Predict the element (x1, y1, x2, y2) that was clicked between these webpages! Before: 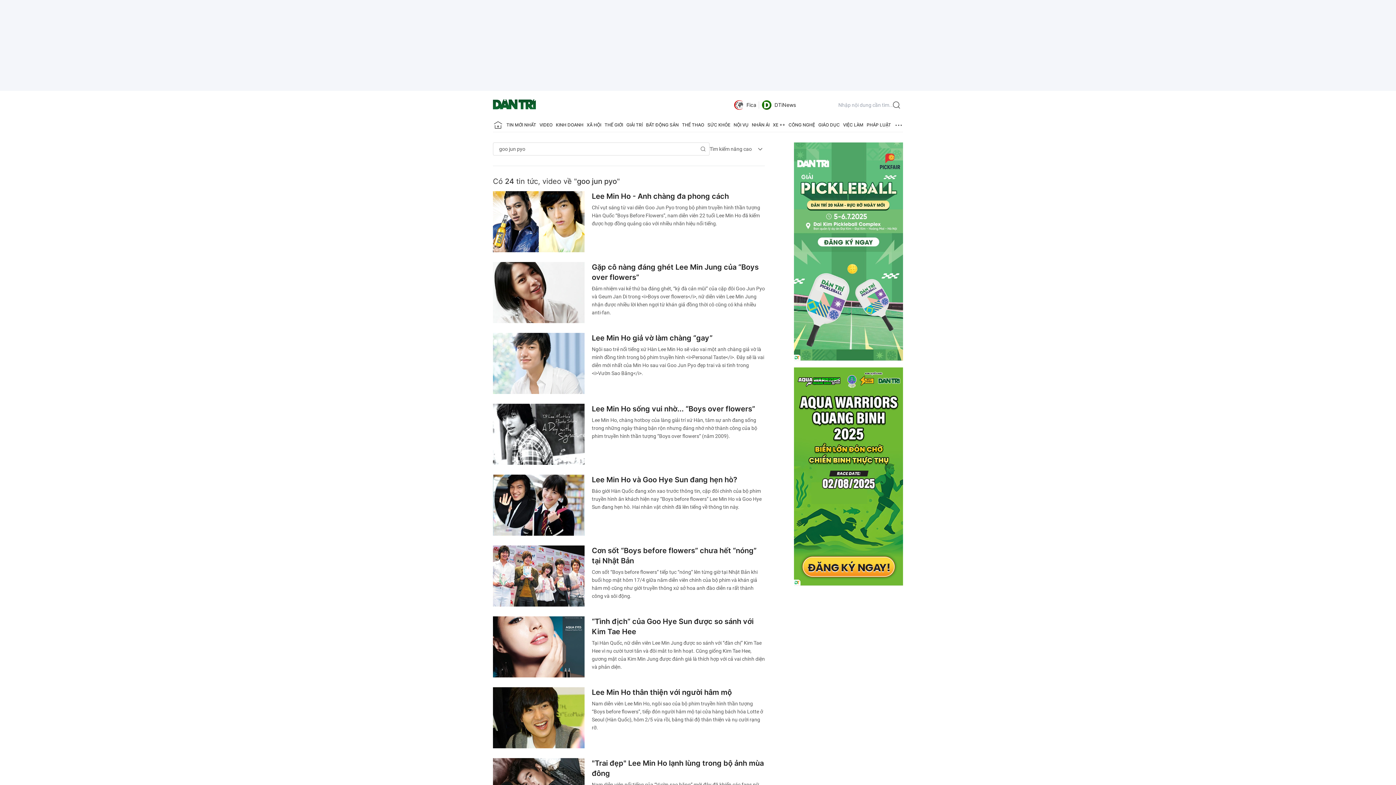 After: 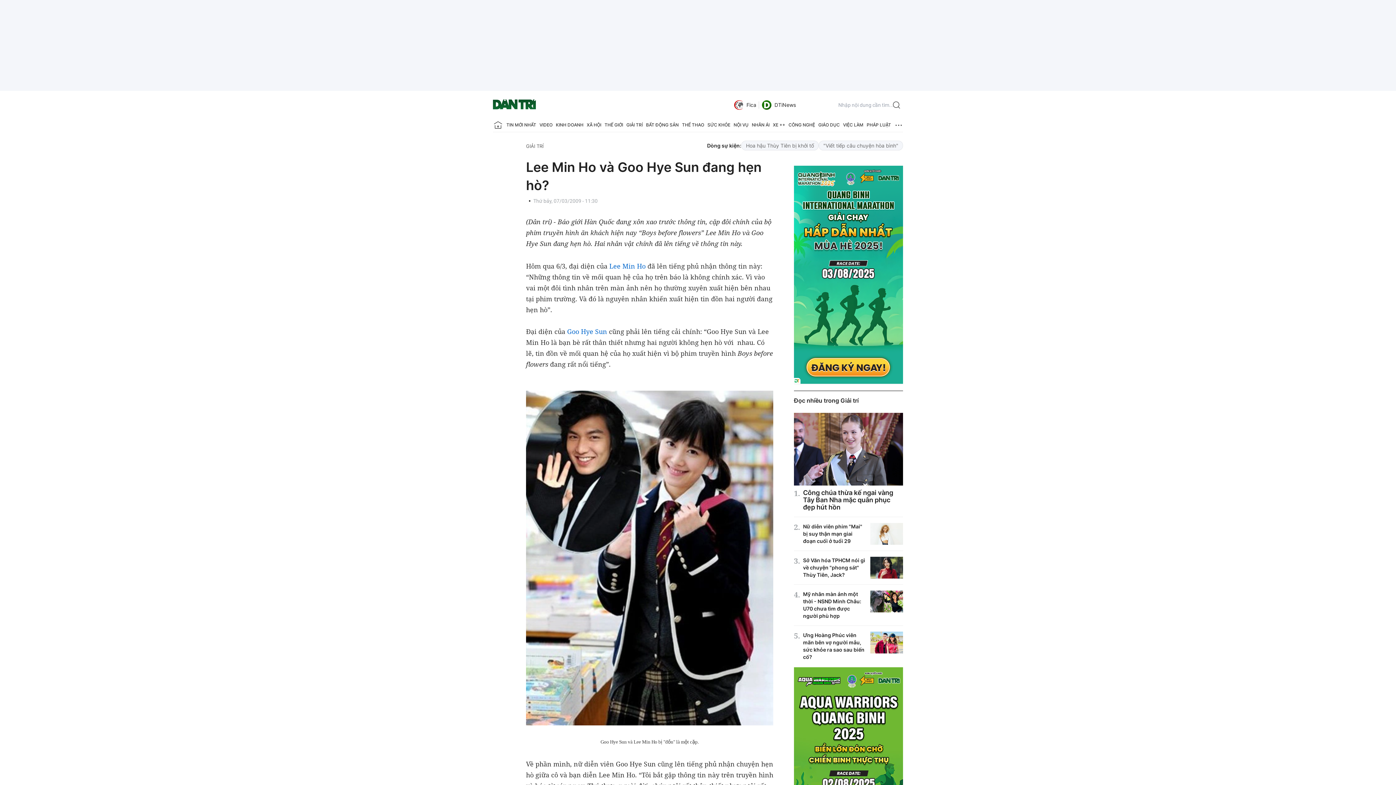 Action: label: Báo giới Hàn Quốc đang xôn xao trước thông tin, cặp đôi chính của bộ phim truyền hình ăn khách hiện nay “Boys before flowers” Lee Min Ho và Goo Hye Sun đang hẹn hò. Hai nhân vật chính đã lên tiếng về thông tin này. bbox: (592, 488, 761, 510)